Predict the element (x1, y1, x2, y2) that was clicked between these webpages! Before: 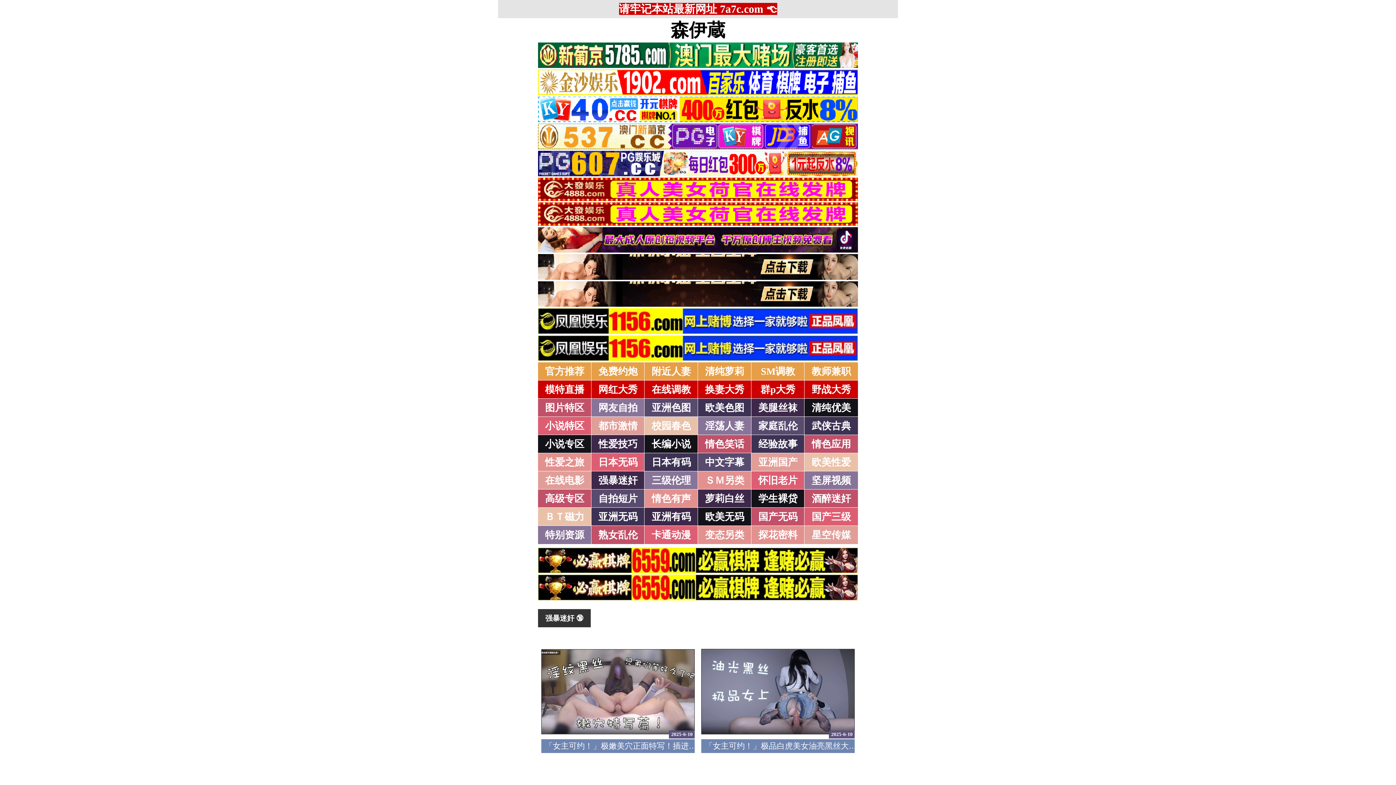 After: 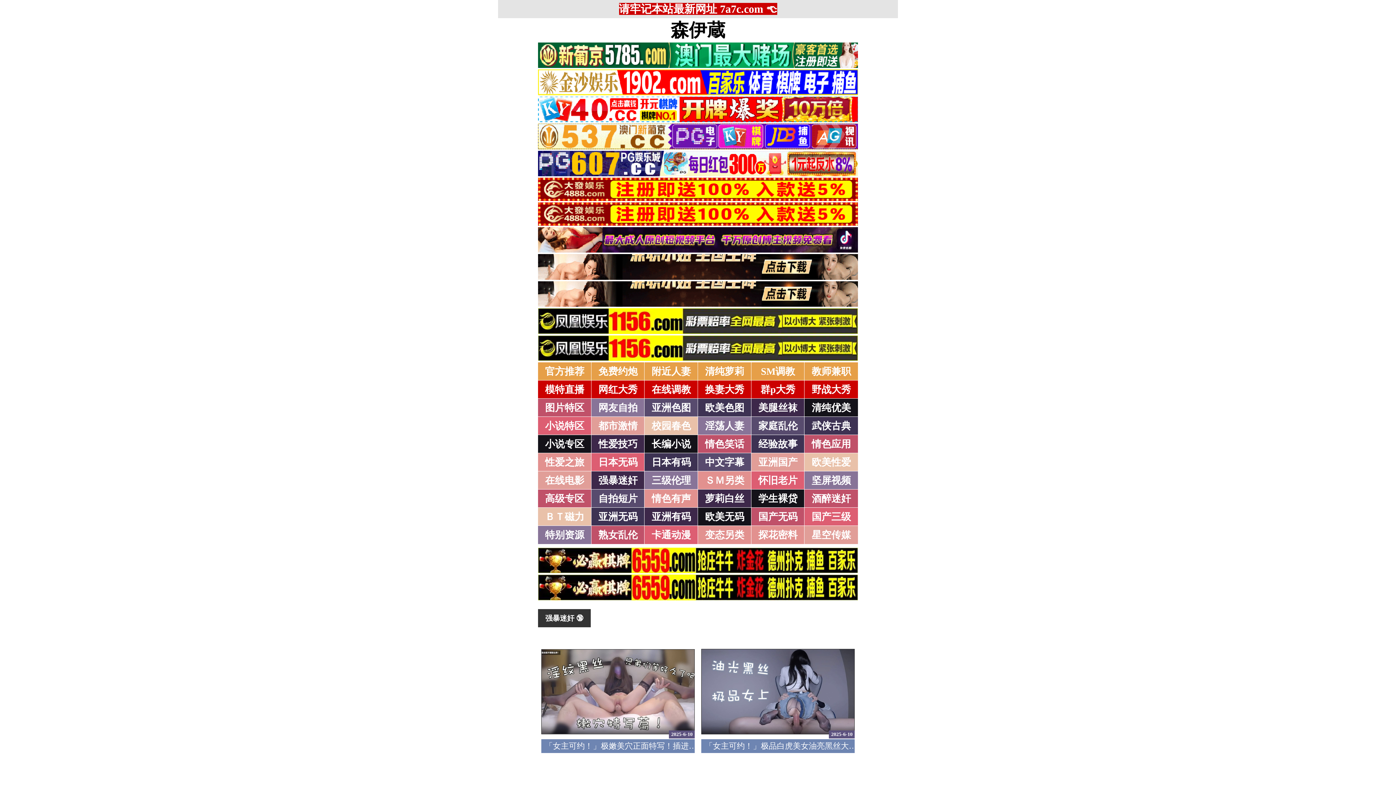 Action: bbox: (538, 247, 858, 253)